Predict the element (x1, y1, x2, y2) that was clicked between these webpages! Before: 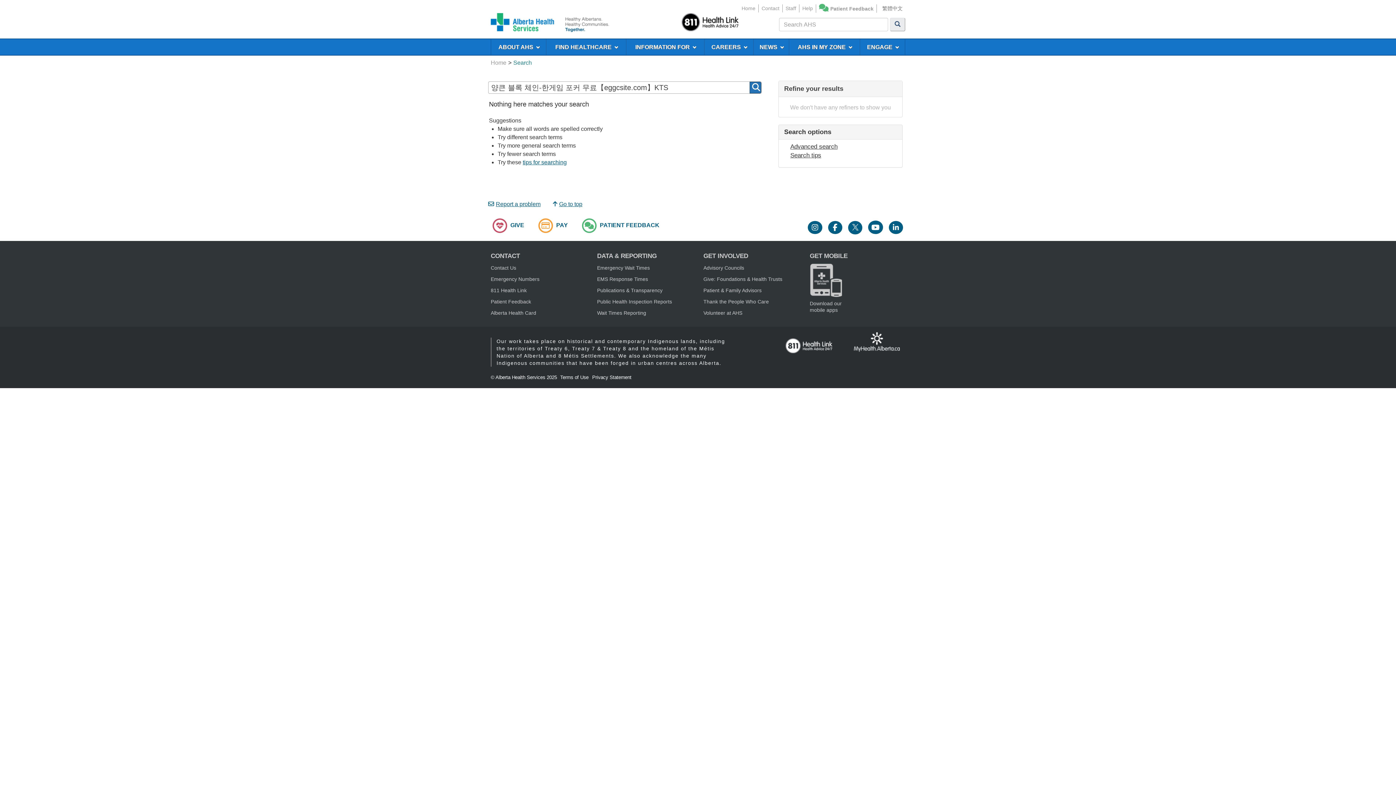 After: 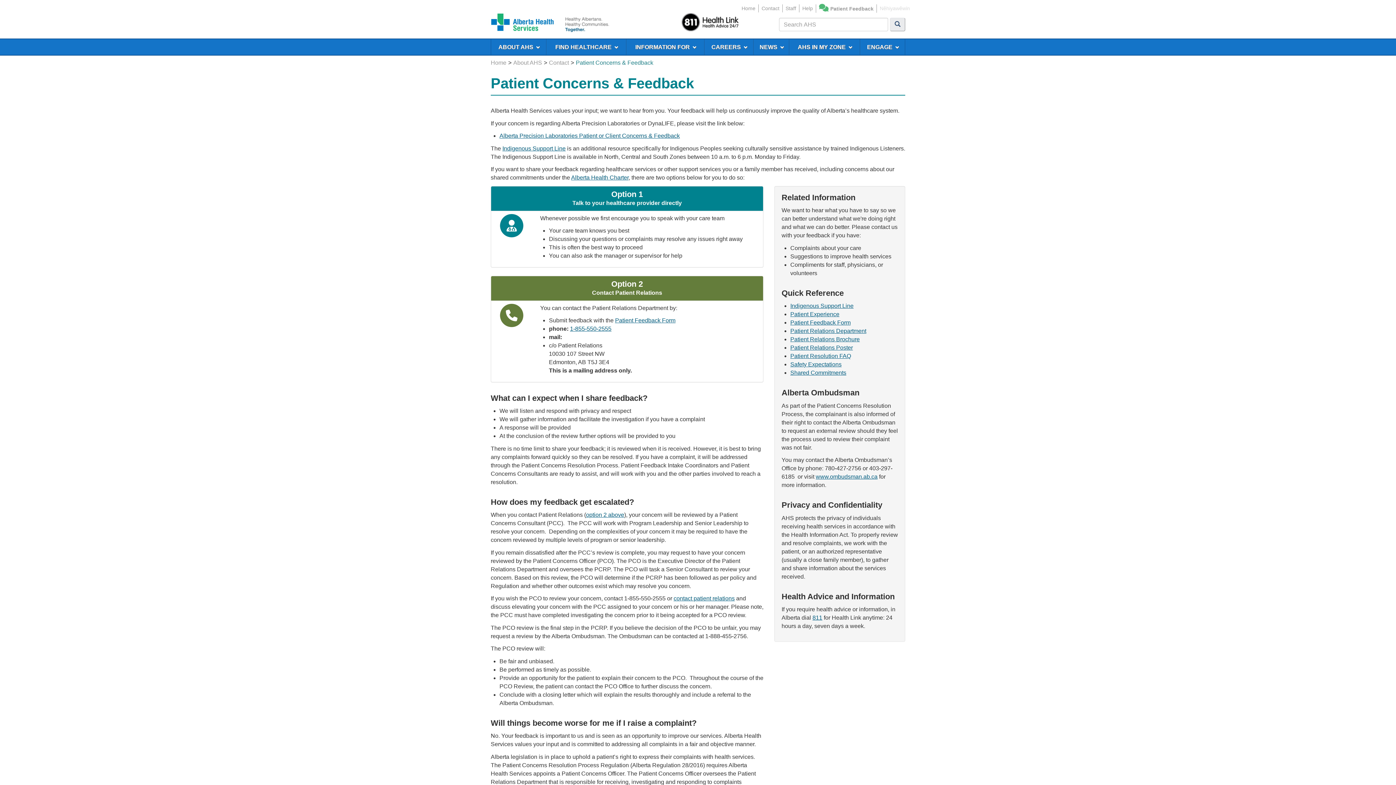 Action: bbox: (490, 298, 531, 304) label: Patient Feedback